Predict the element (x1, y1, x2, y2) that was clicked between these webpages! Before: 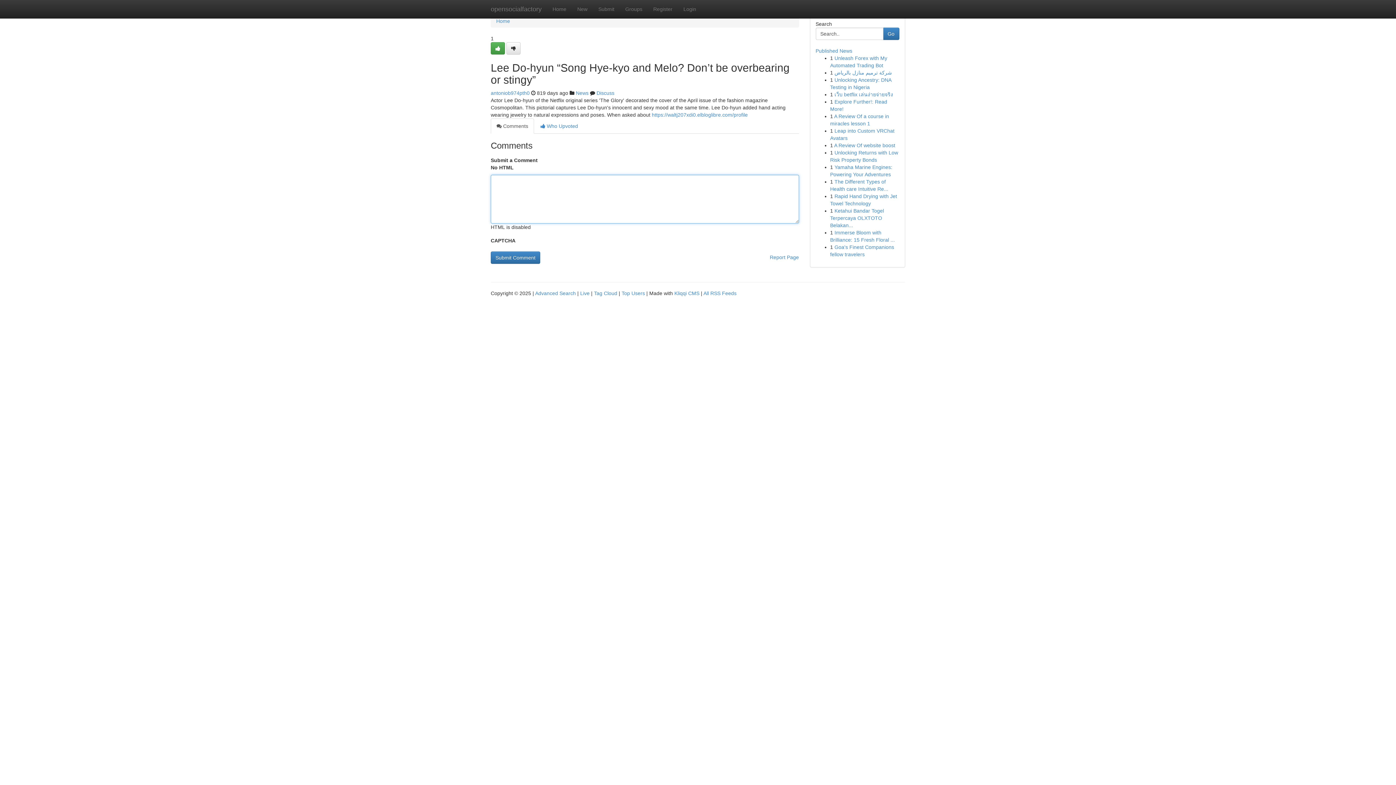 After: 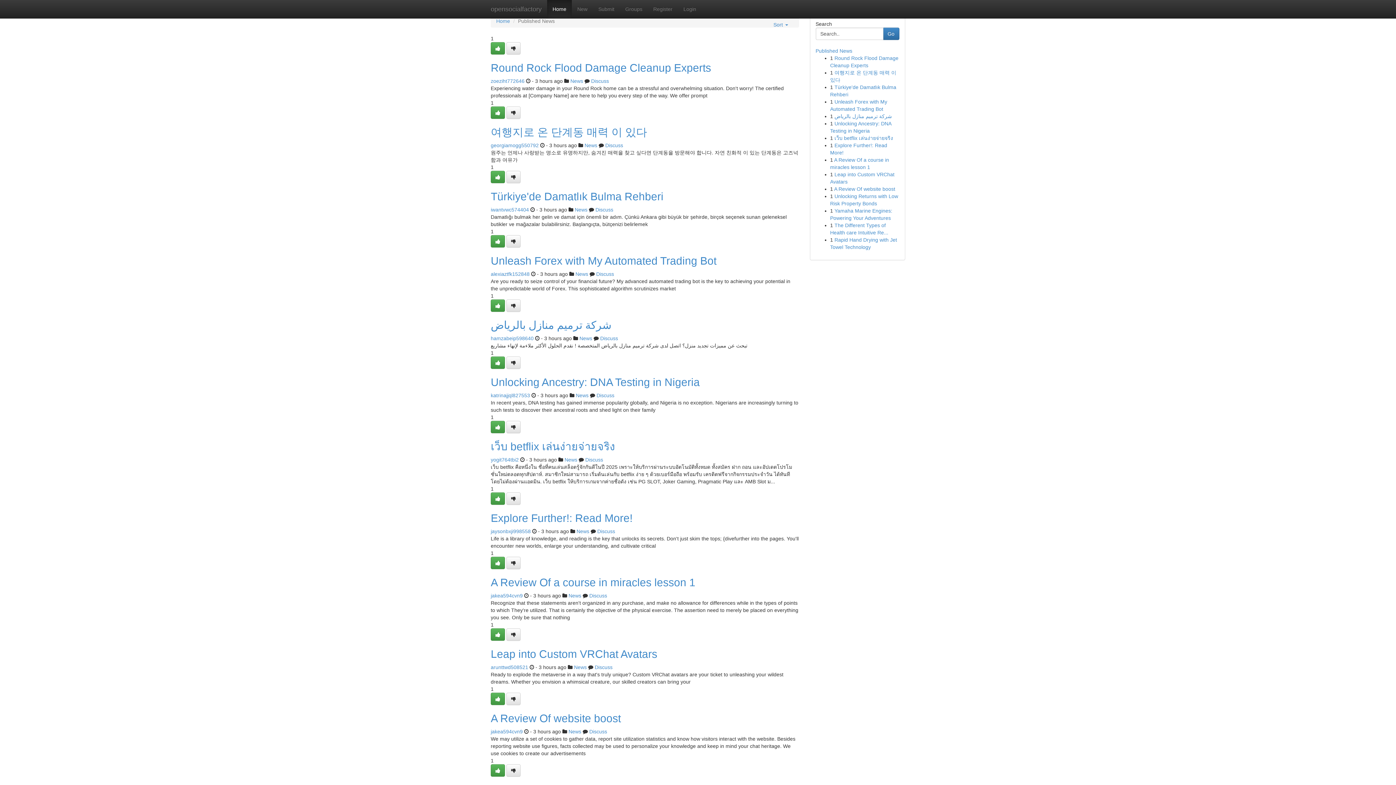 Action: bbox: (485, 0, 547, 18) label: opensocialfactory